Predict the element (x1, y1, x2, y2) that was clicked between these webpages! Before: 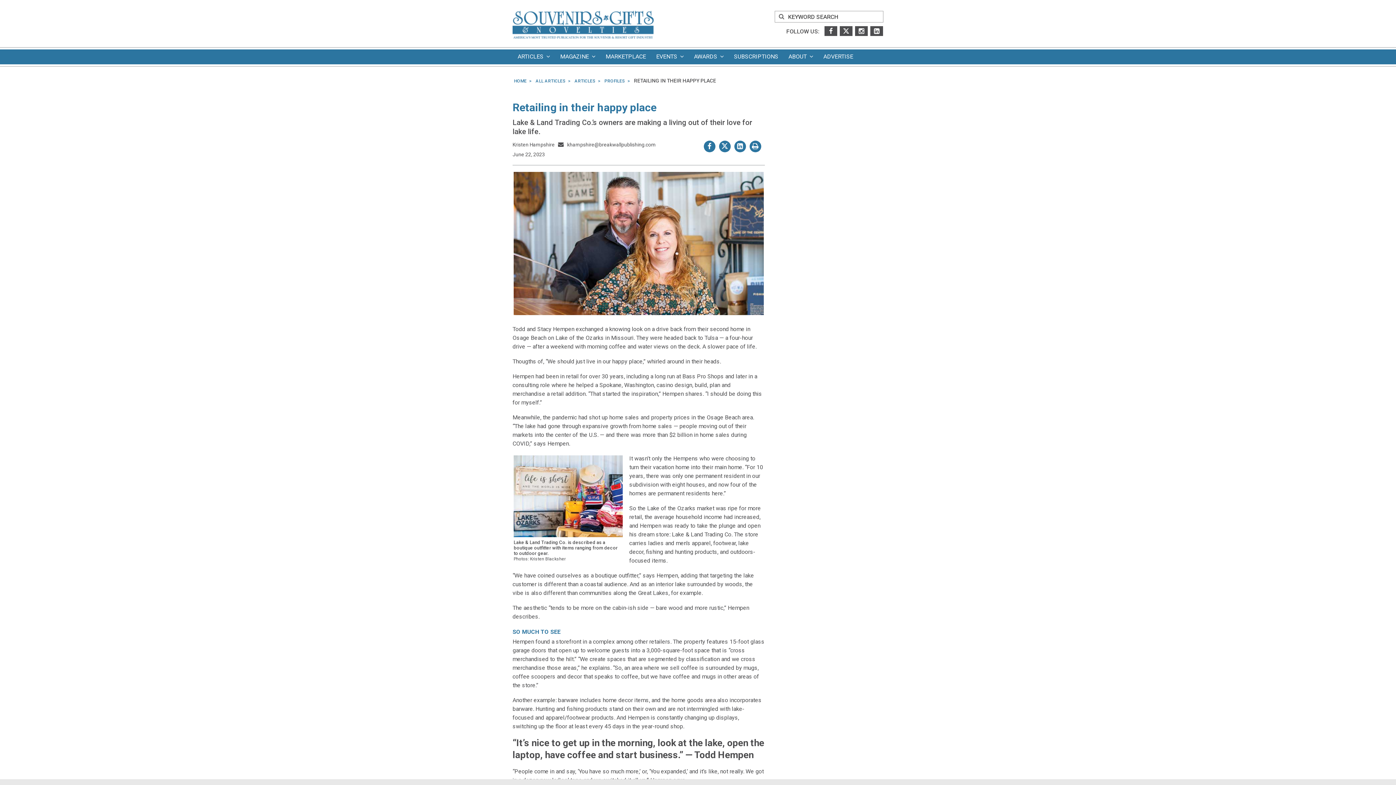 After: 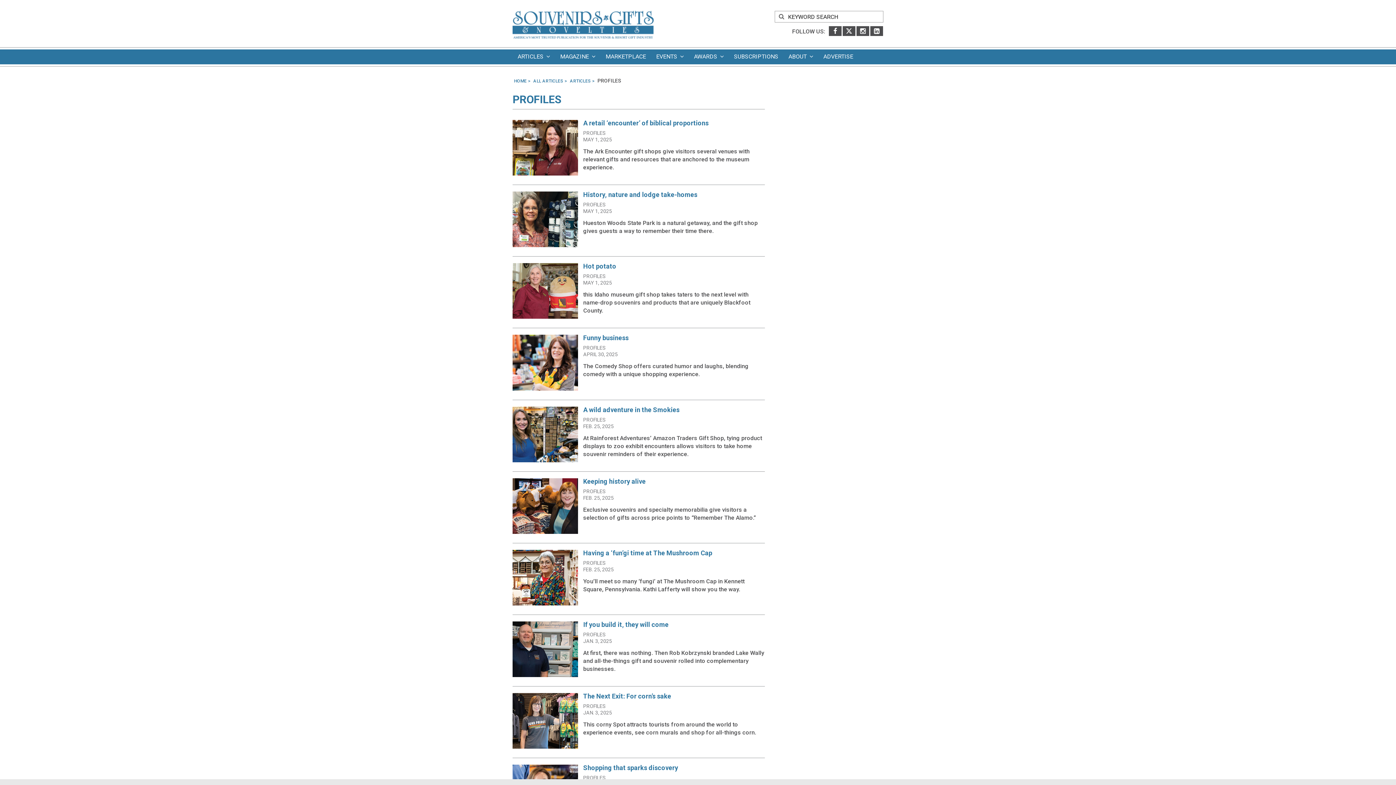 Action: bbox: (604, 78, 631, 83) label: PROFILES 